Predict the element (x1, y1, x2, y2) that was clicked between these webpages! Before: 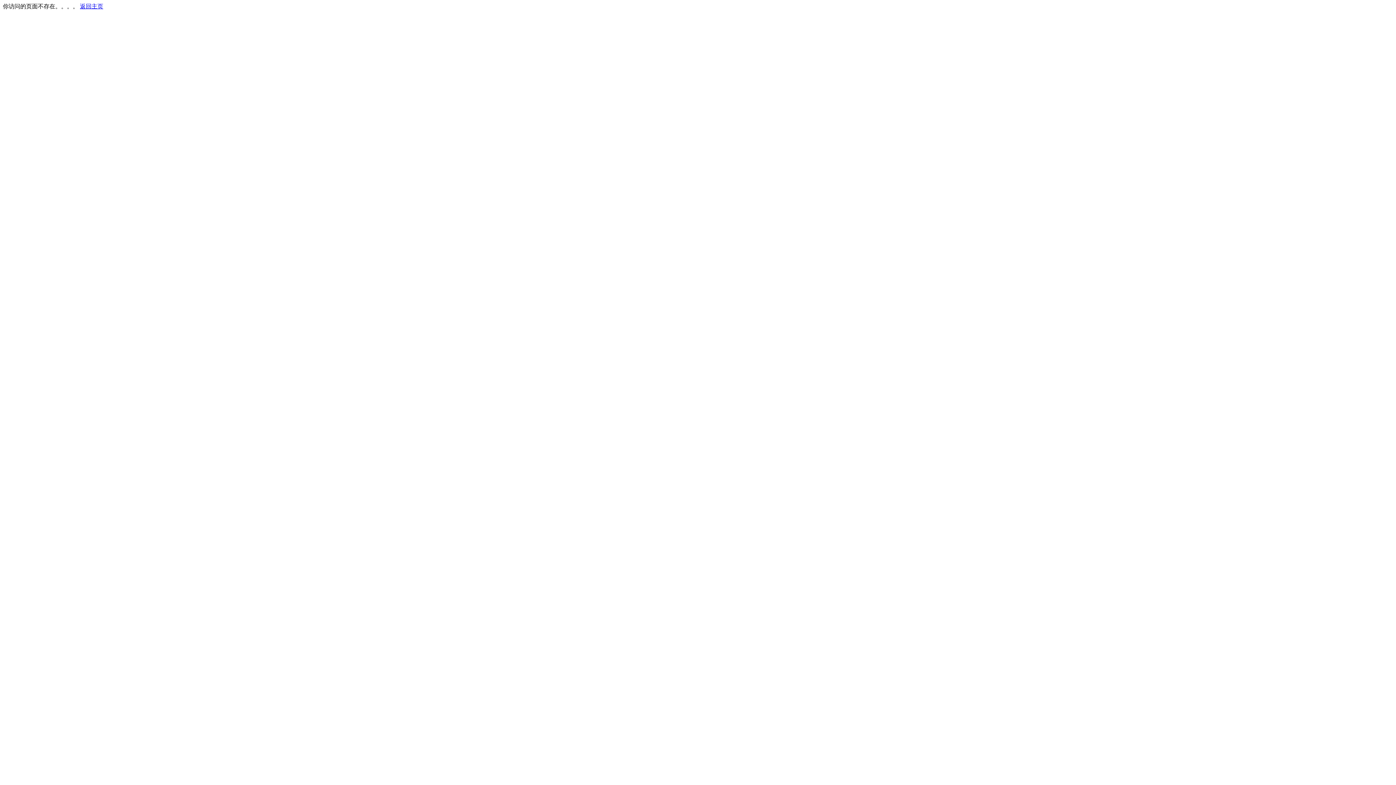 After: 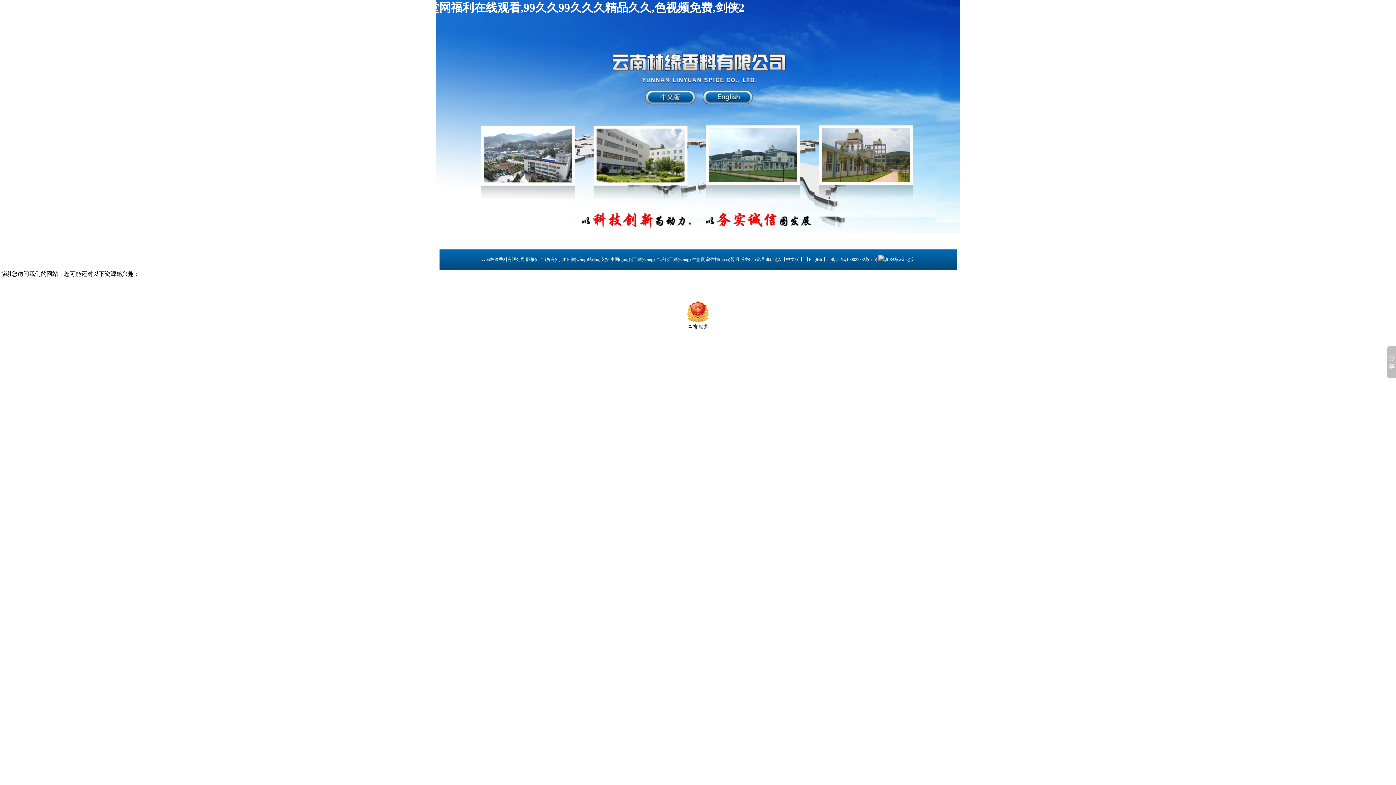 Action: bbox: (80, 3, 103, 9) label: 返回主页